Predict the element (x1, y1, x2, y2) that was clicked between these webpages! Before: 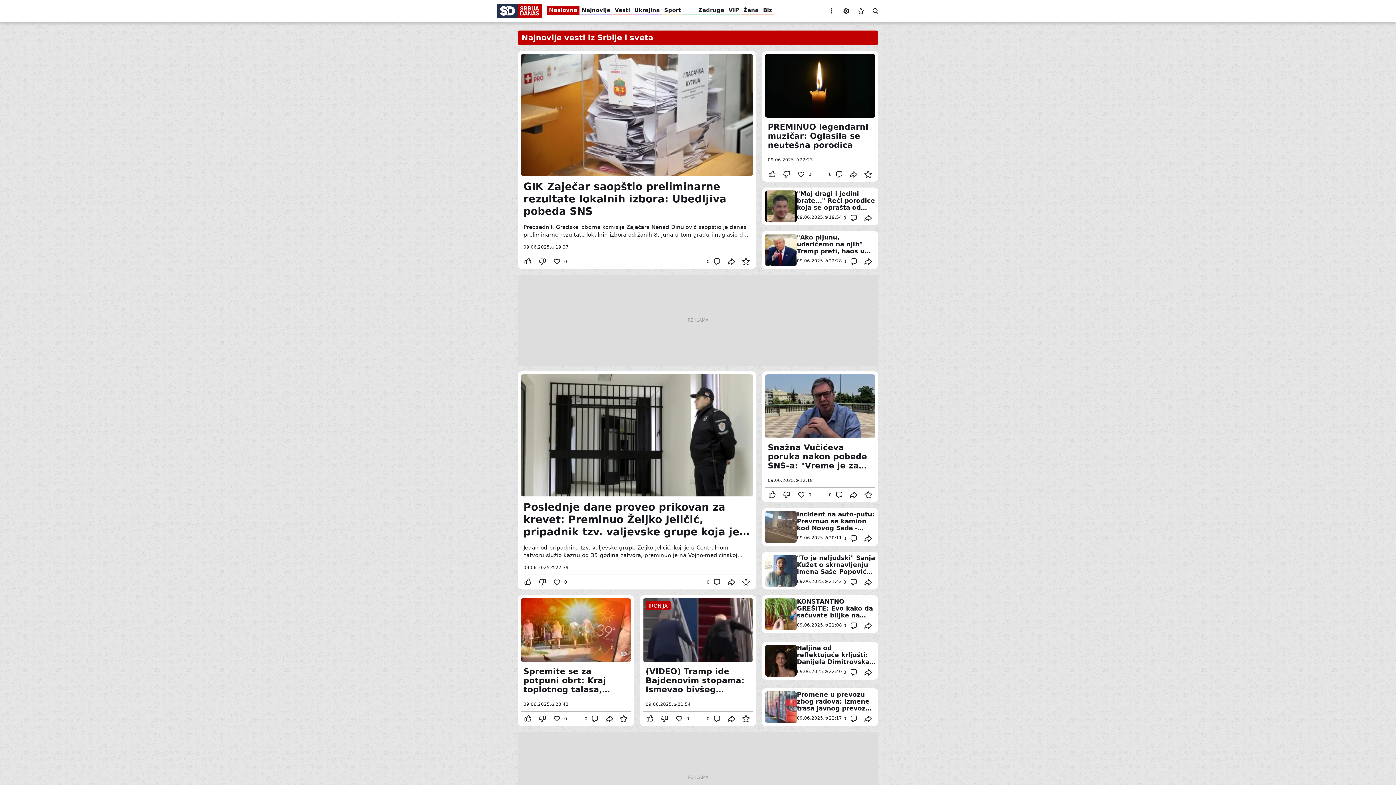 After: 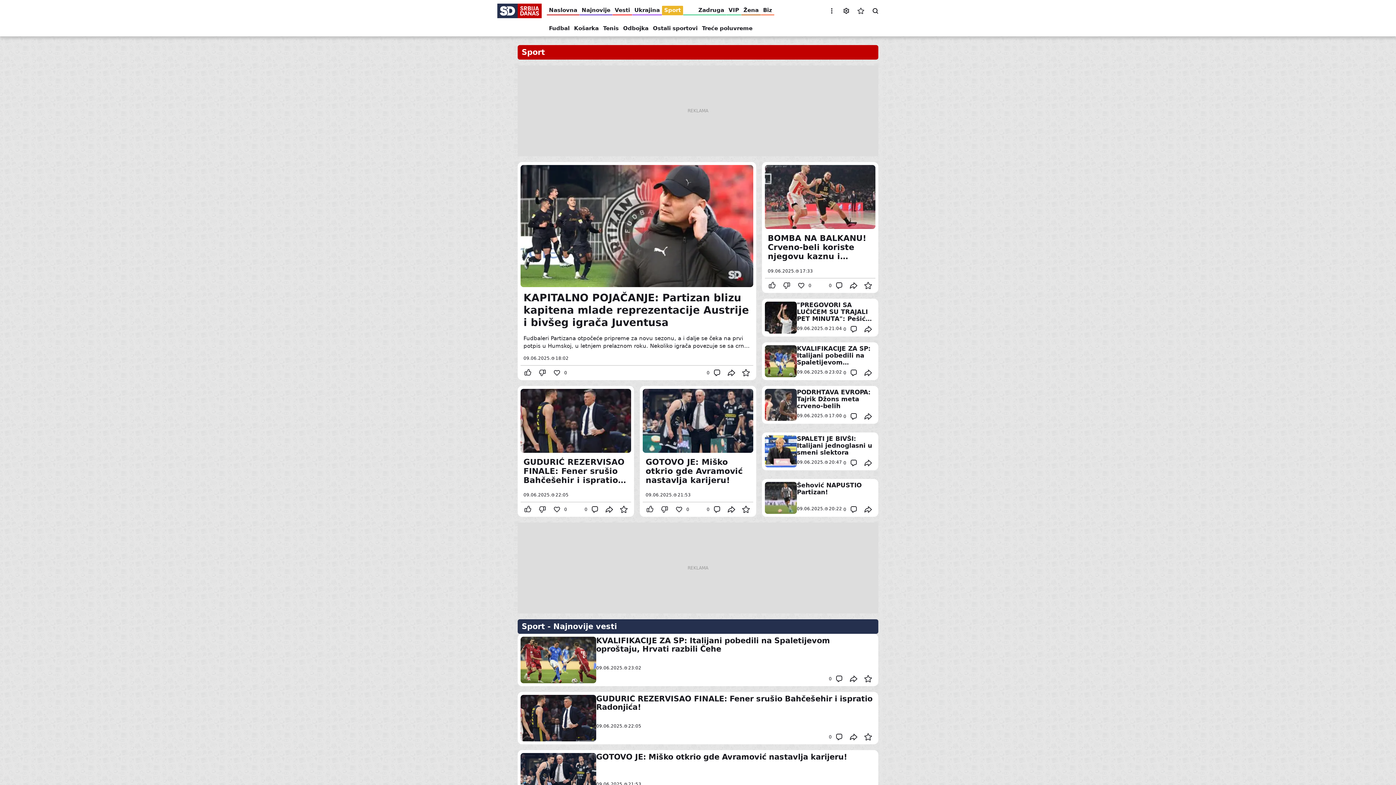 Action: label: Sport bbox: (662, 3, 683, 17)